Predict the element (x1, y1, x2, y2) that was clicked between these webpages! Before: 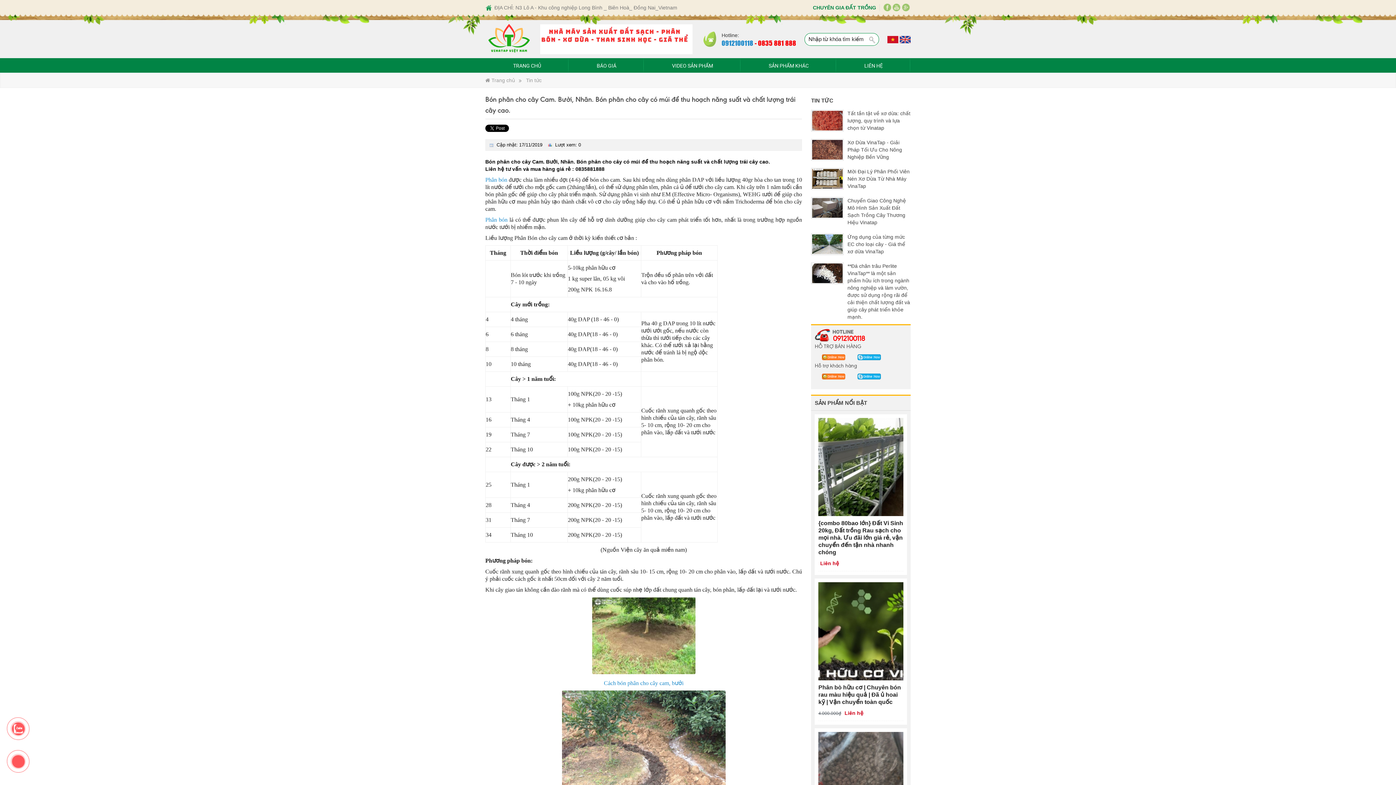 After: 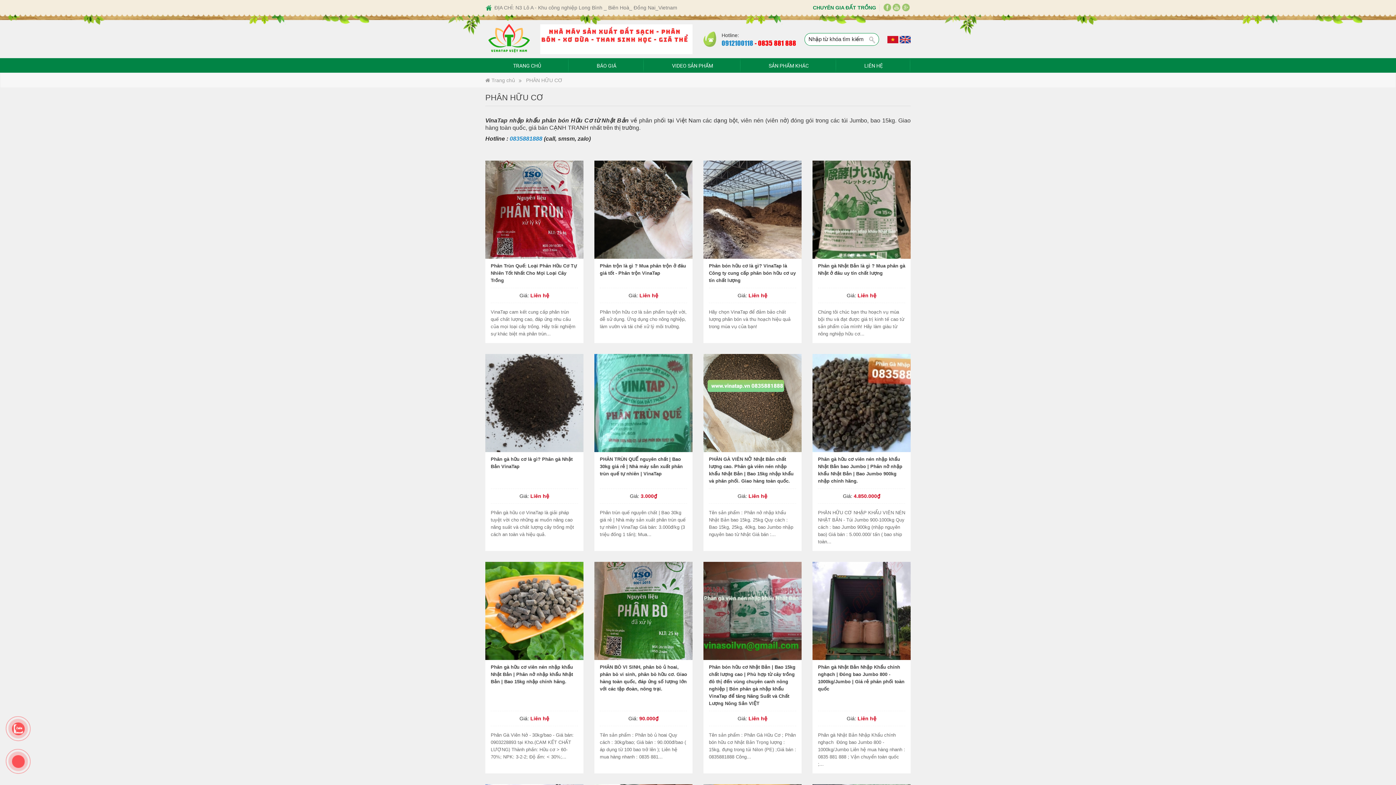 Action: bbox: (485, 691, 802, 800)